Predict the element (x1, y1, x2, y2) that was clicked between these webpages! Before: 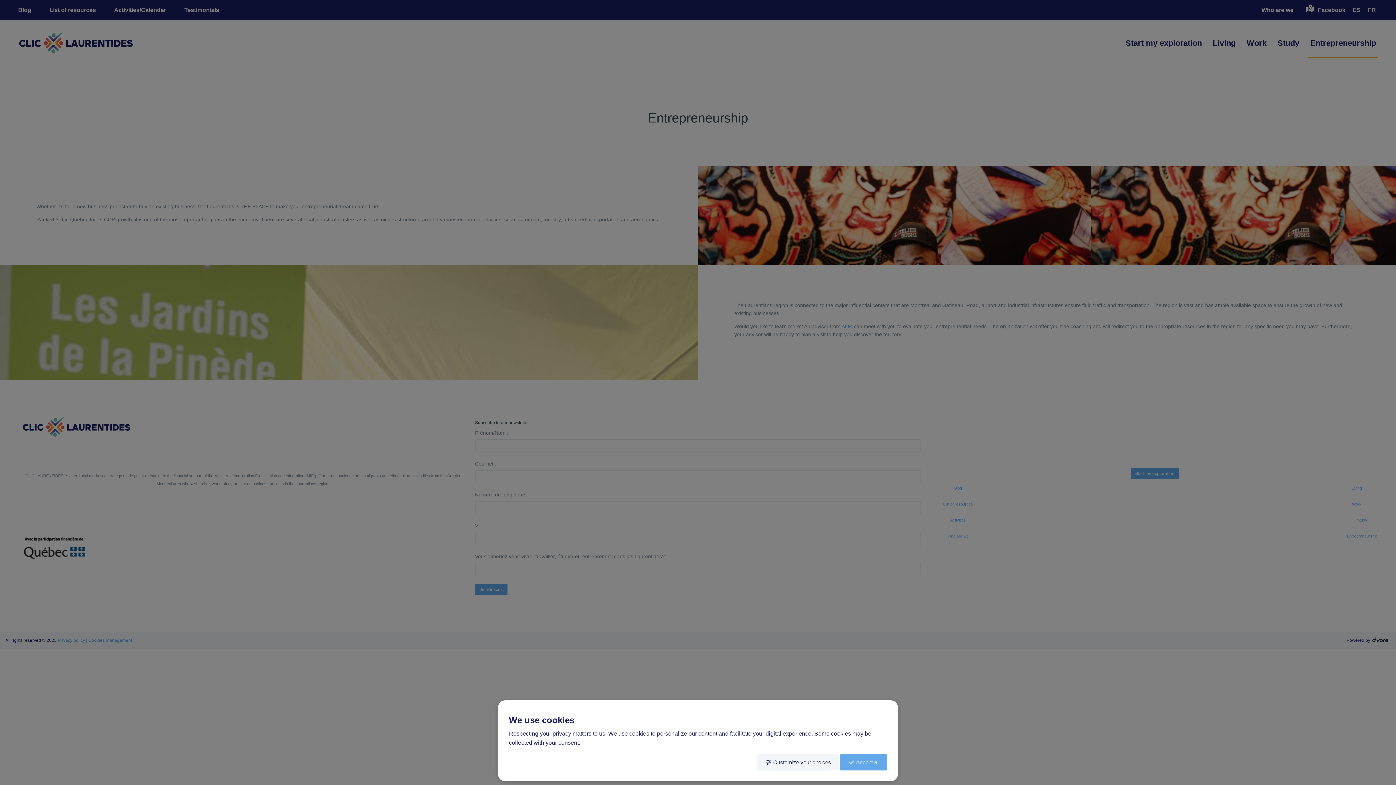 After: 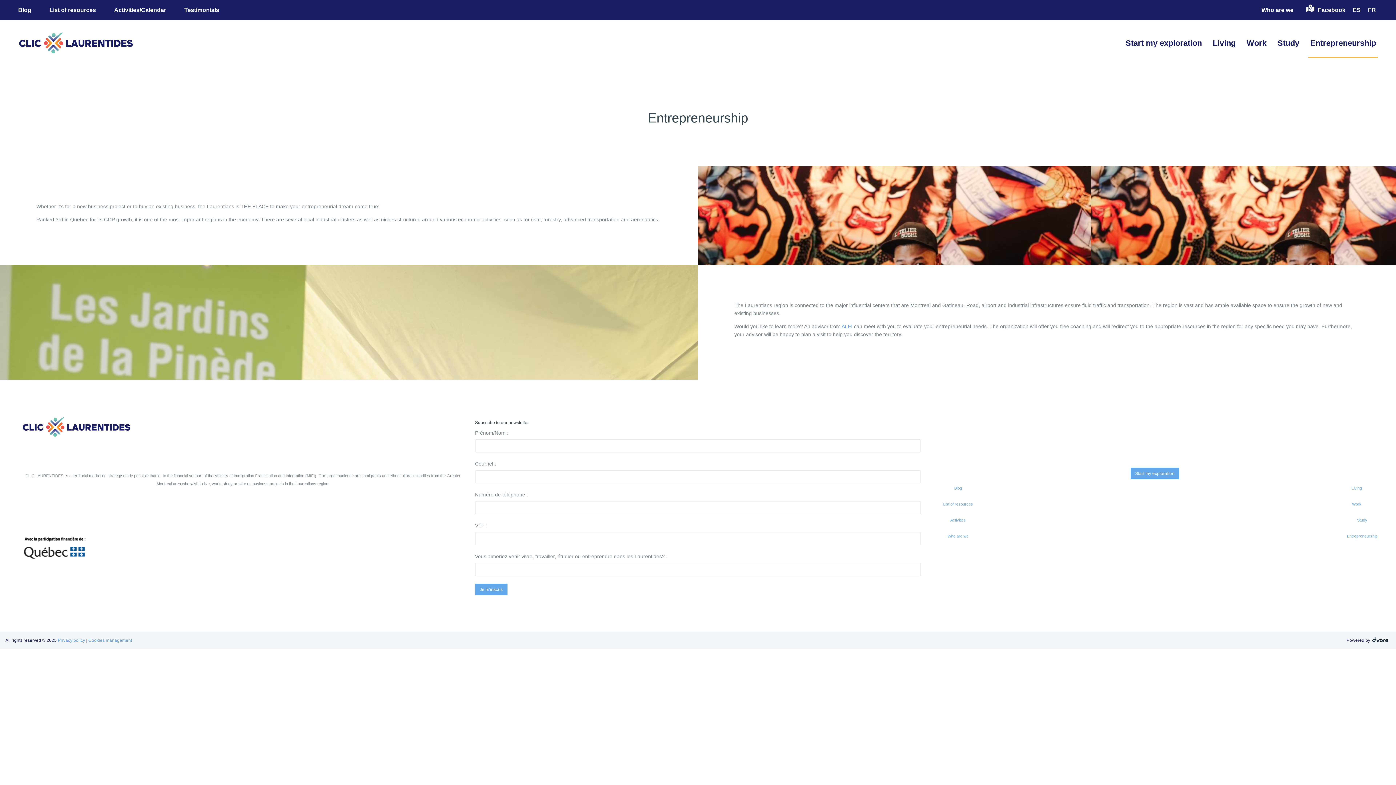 Action: label: Accept all bbox: (840, 754, 887, 770)